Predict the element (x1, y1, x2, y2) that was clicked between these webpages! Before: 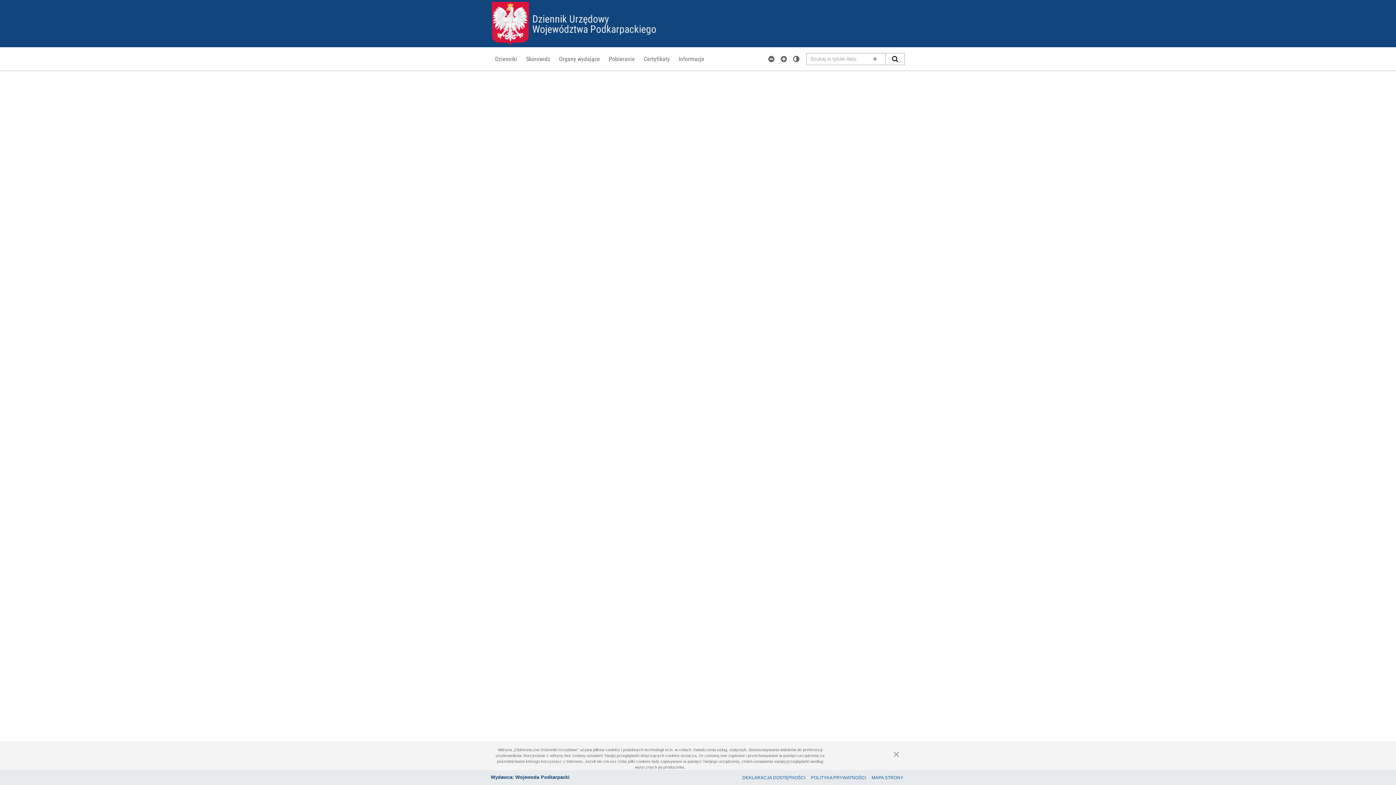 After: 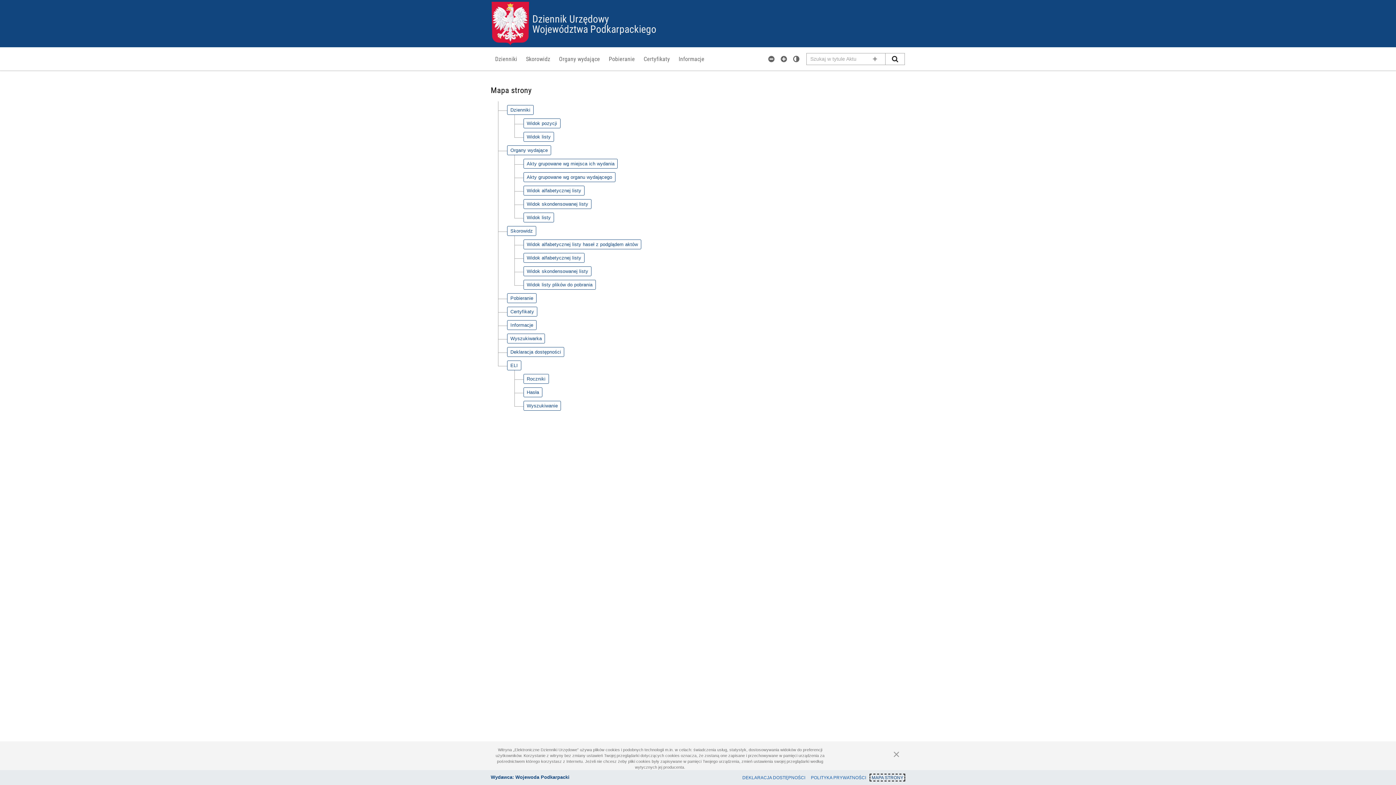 Action: label: MAPA STRONY bbox: (869, 774, 905, 781)